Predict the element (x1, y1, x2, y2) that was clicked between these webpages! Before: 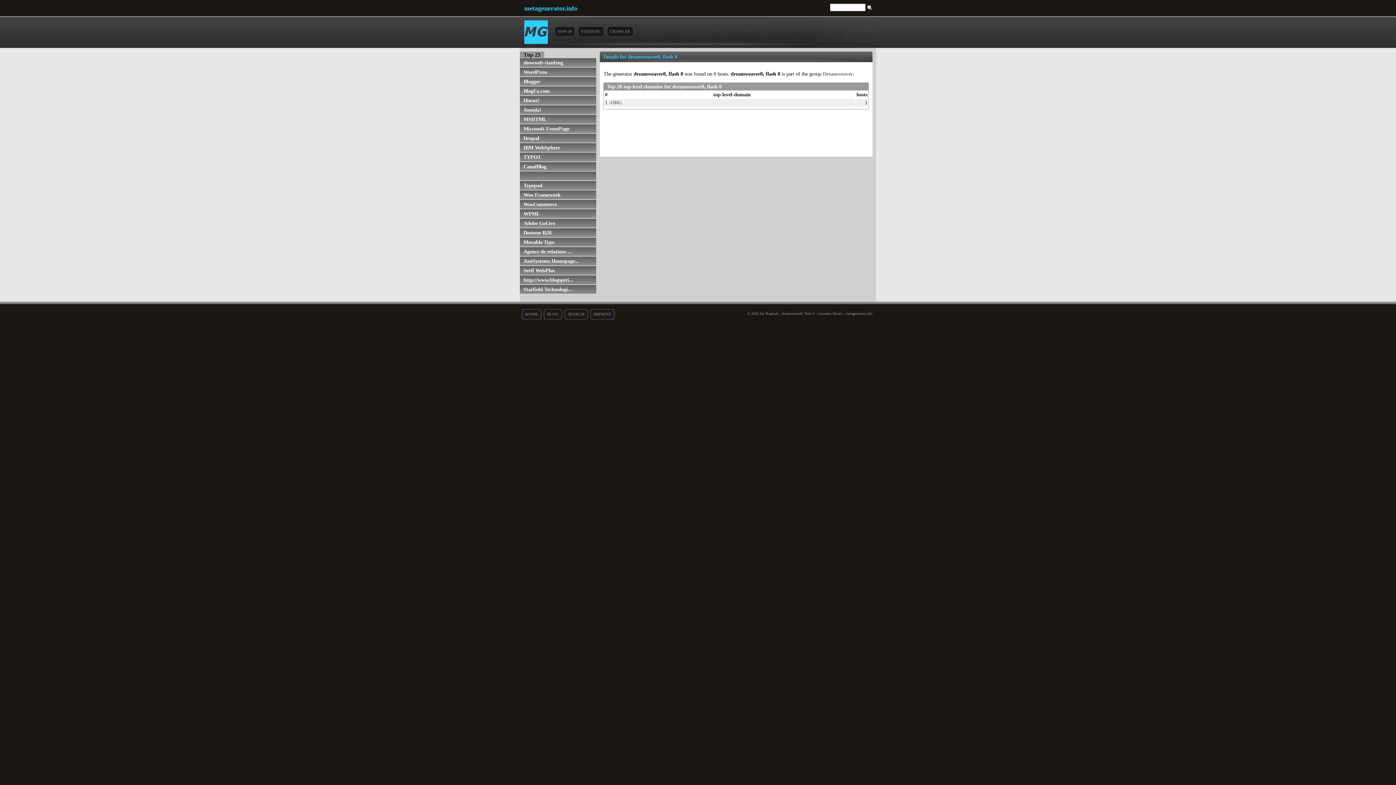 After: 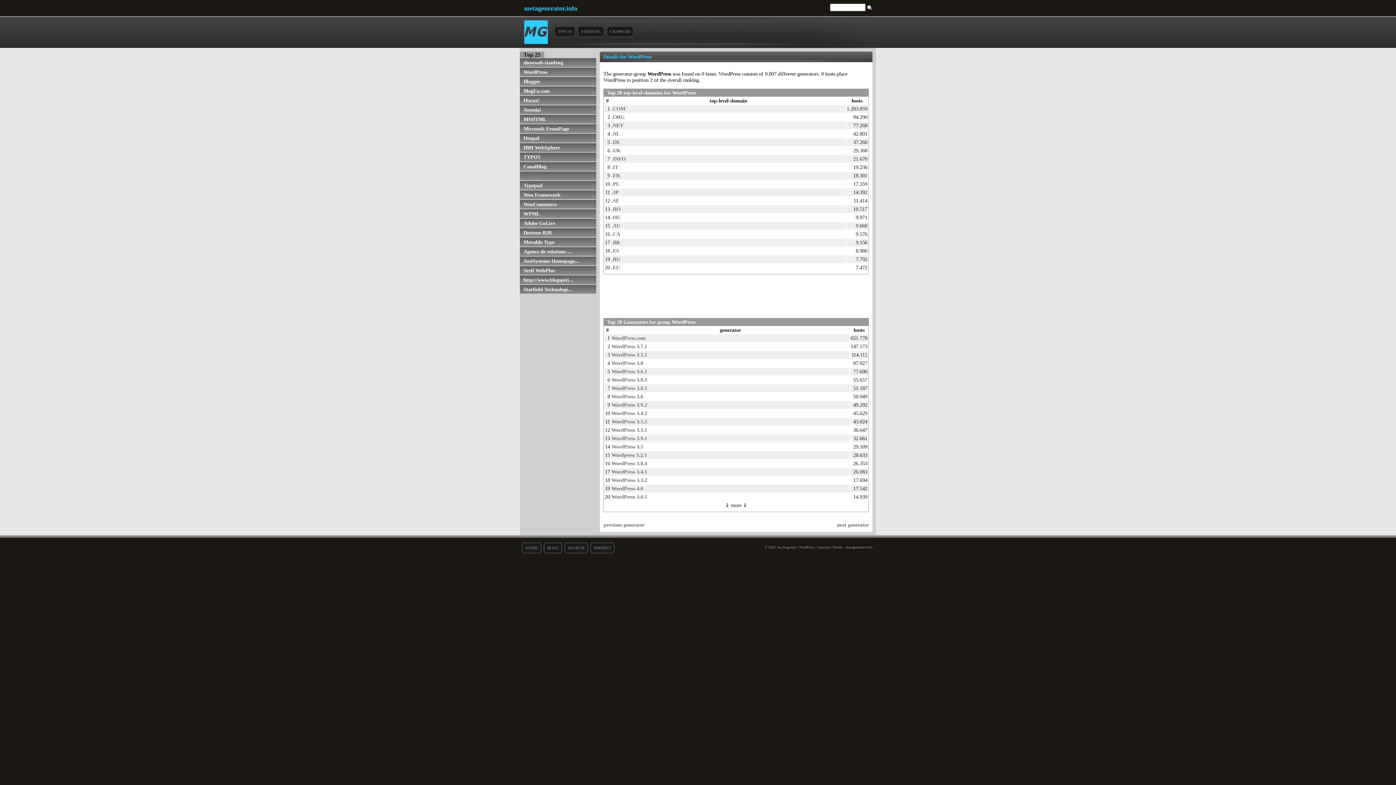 Action: bbox: (520, 67, 596, 76) label: WordPress